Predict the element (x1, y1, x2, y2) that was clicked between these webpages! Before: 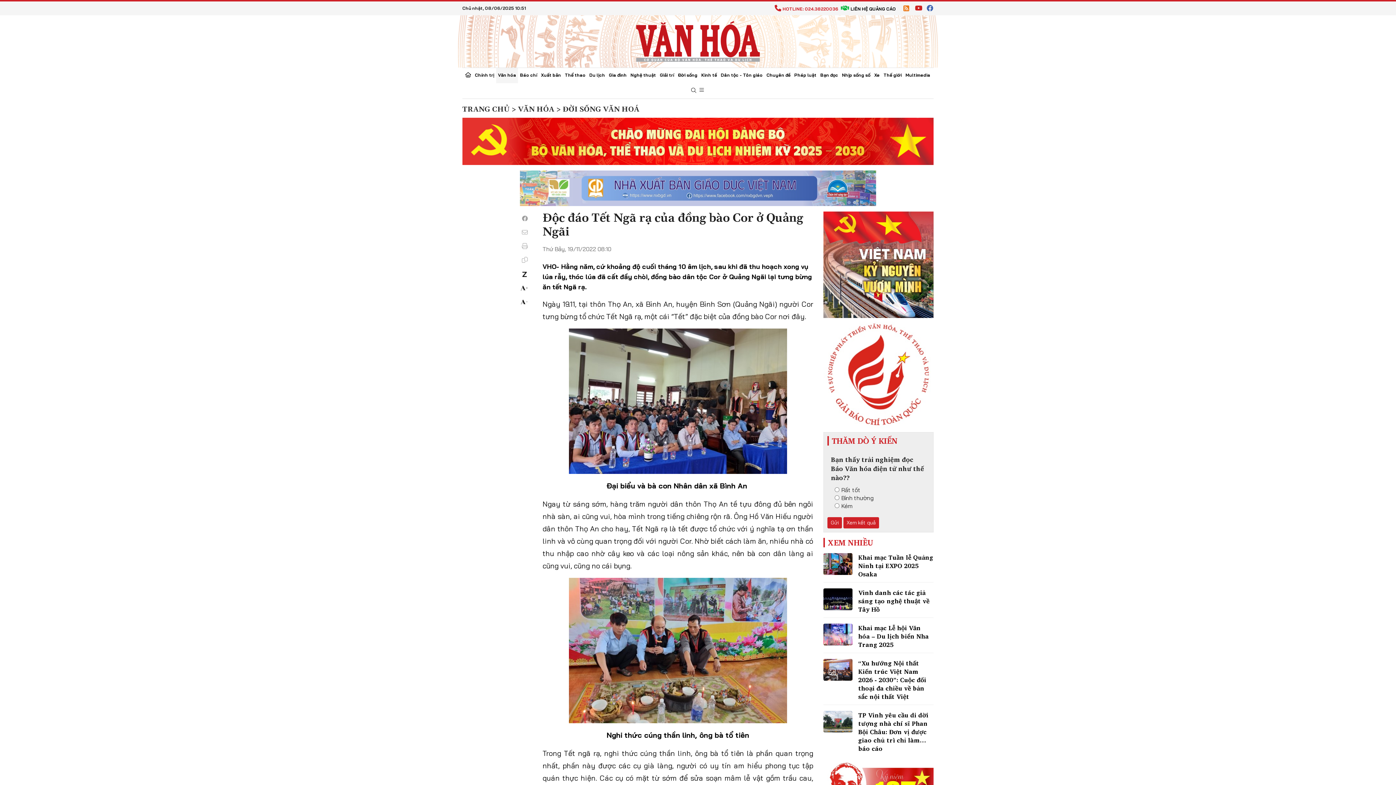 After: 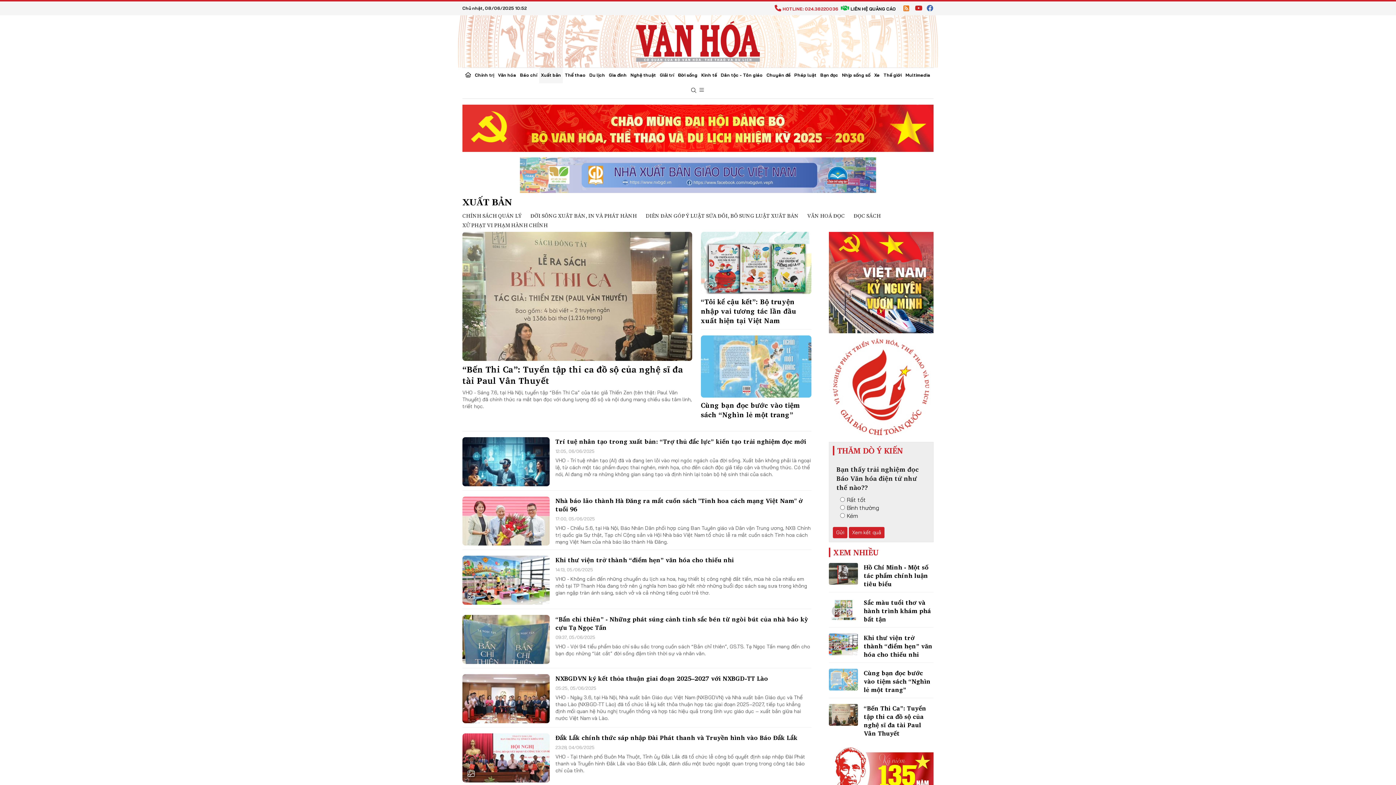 Action: bbox: (539, 68, 562, 83) label: Xuất bản